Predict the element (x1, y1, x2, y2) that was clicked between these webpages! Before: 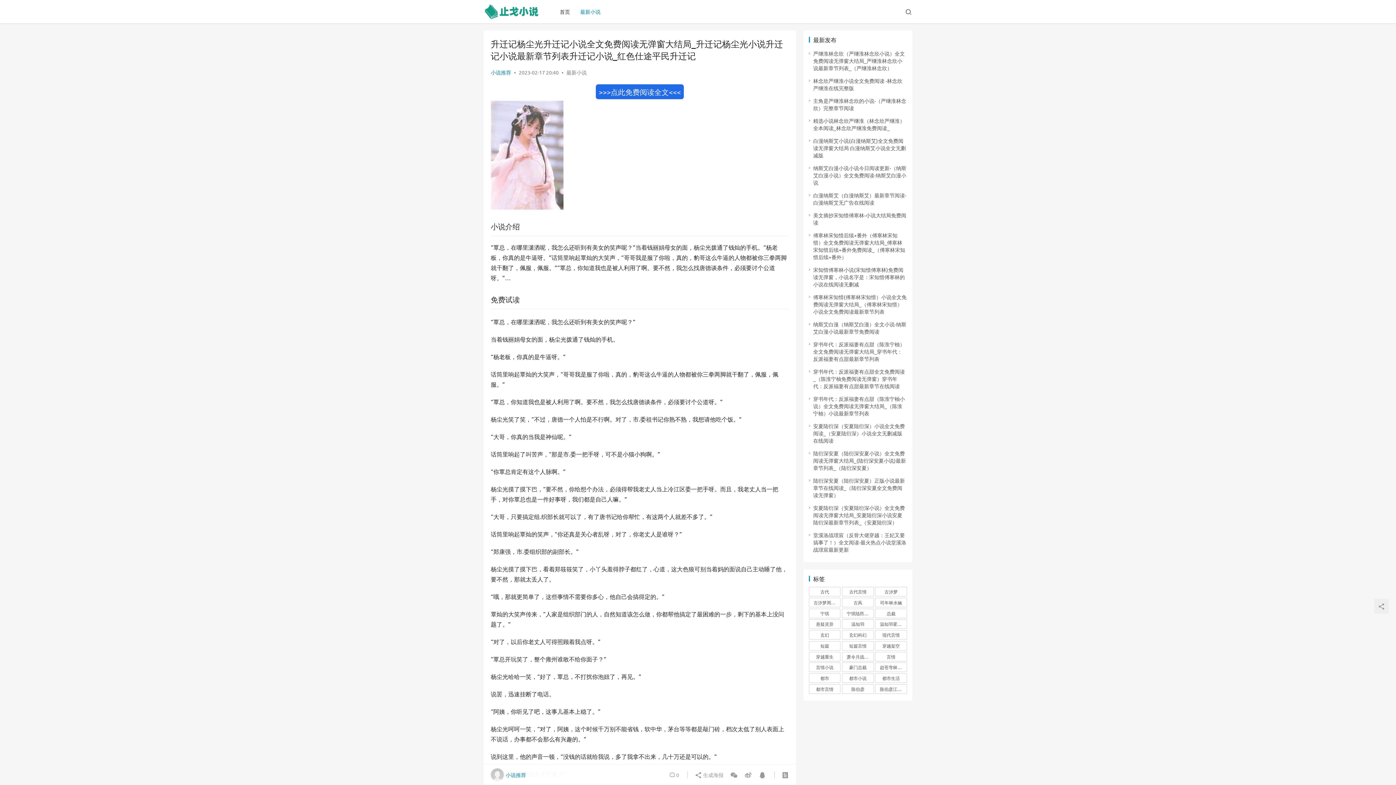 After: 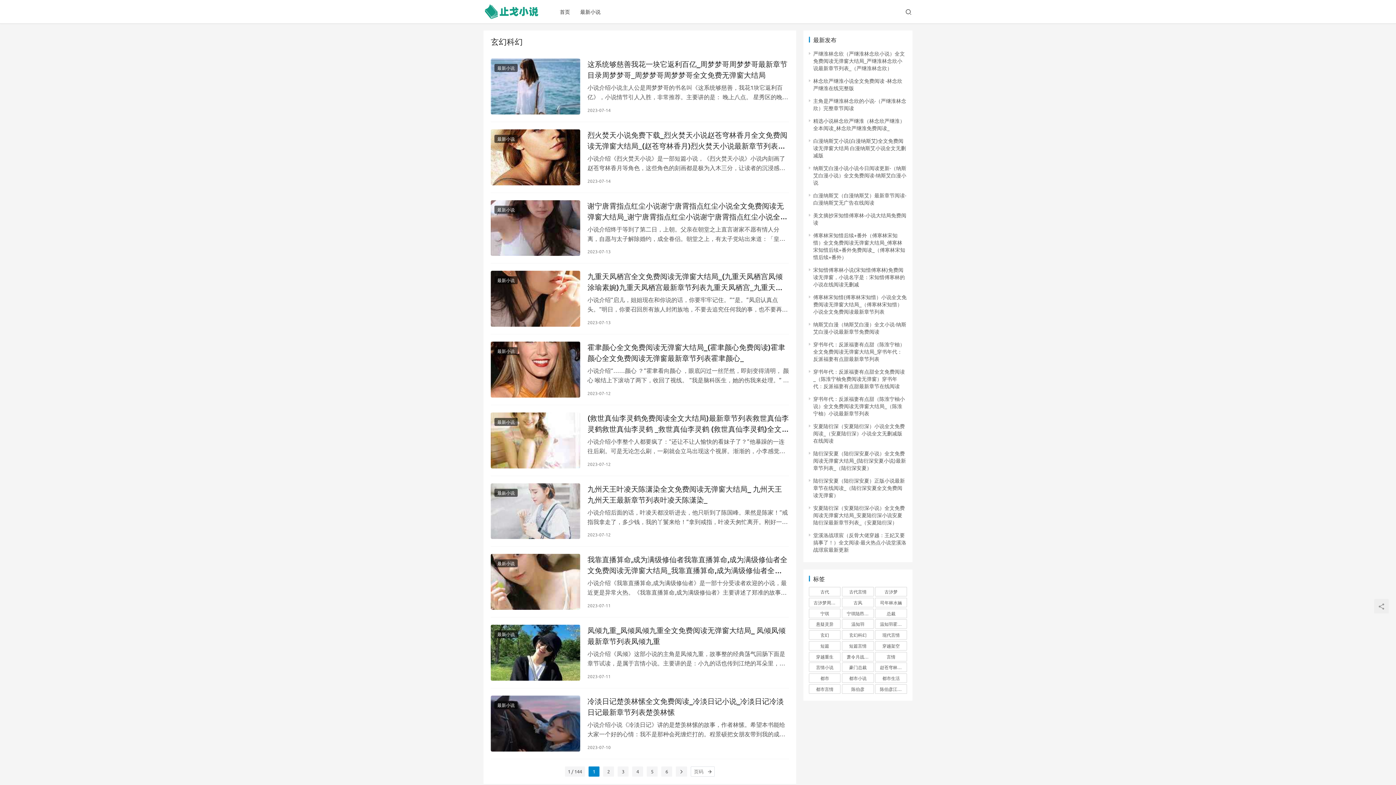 Action: label: 玄幻科幻 (1,432 项) bbox: (842, 630, 874, 640)